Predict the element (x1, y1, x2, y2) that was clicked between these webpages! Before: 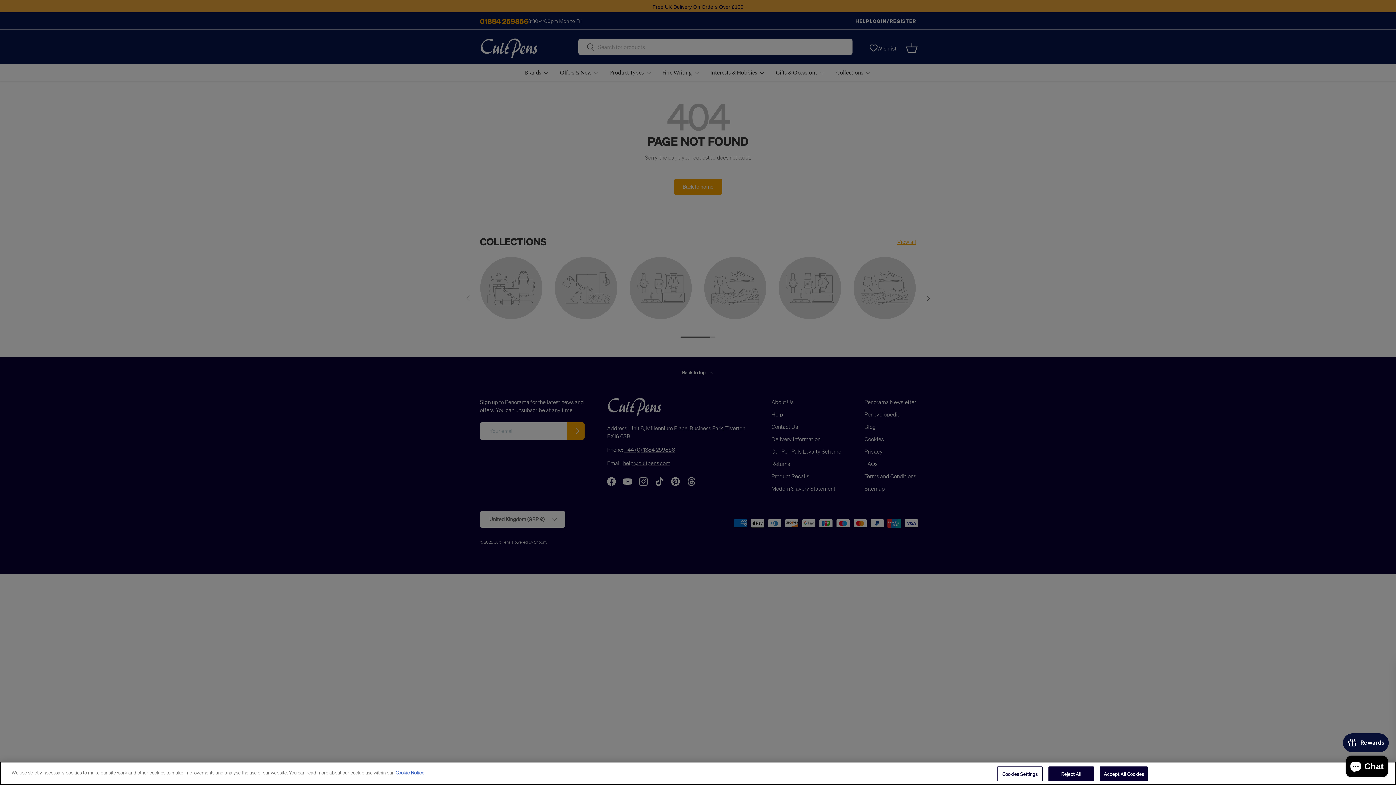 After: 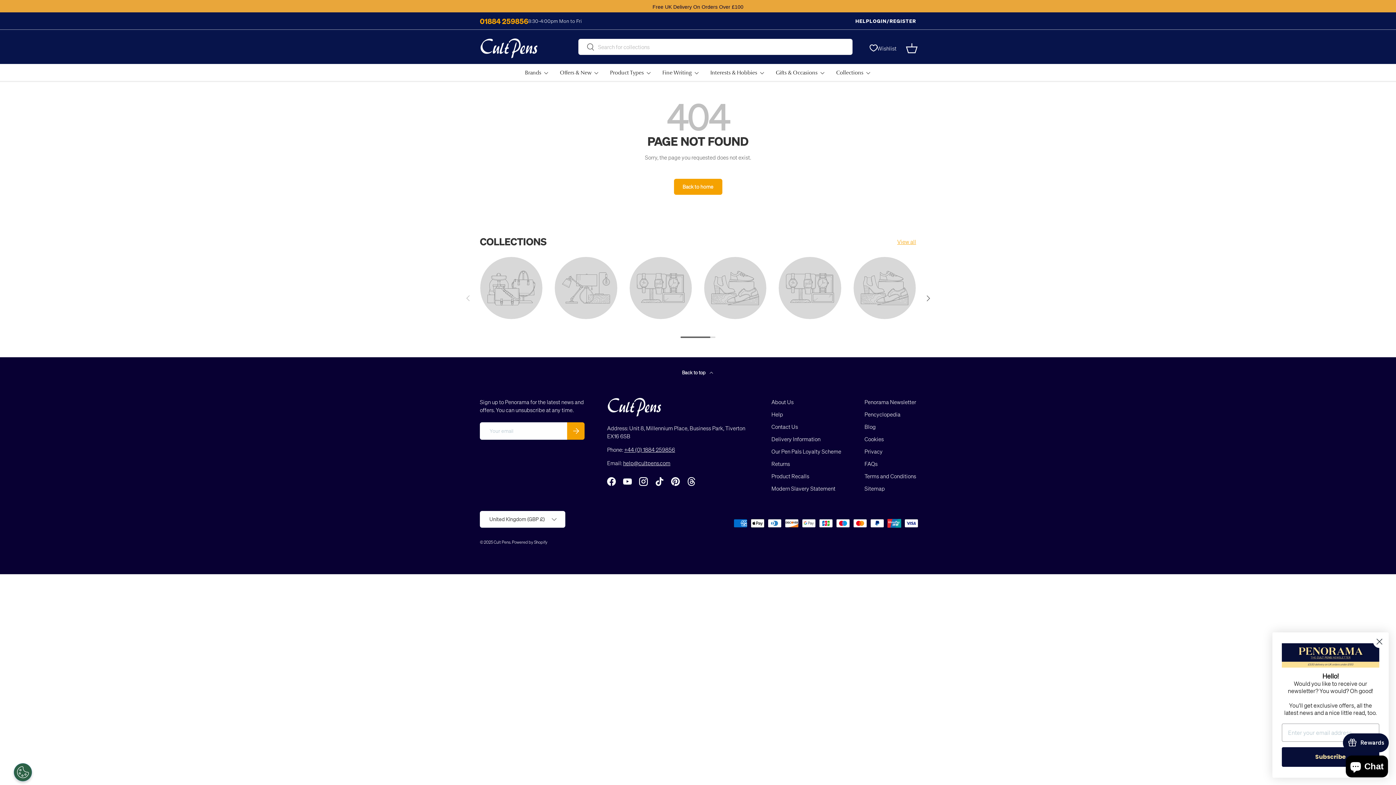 Action: bbox: (1100, 766, 1148, 781) label: Accept All Cookies